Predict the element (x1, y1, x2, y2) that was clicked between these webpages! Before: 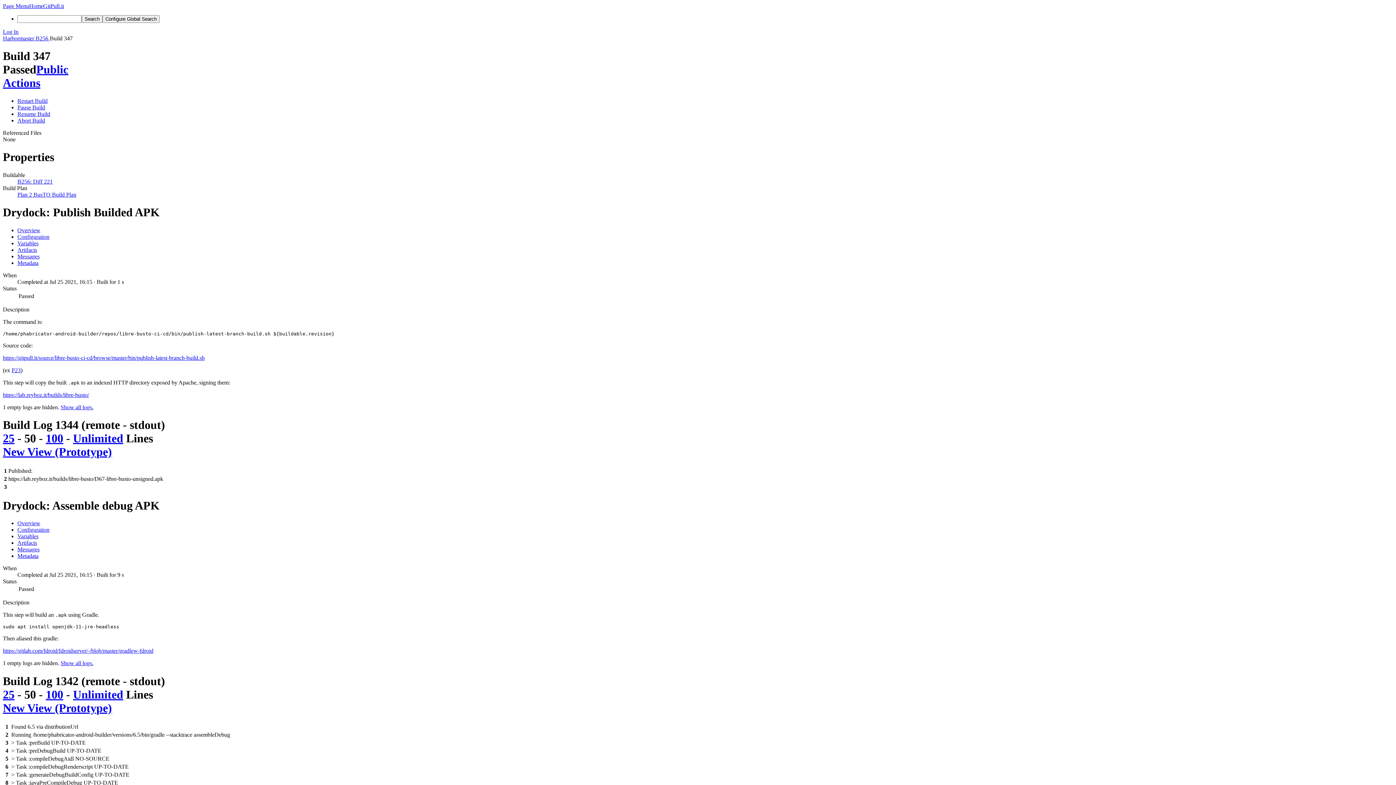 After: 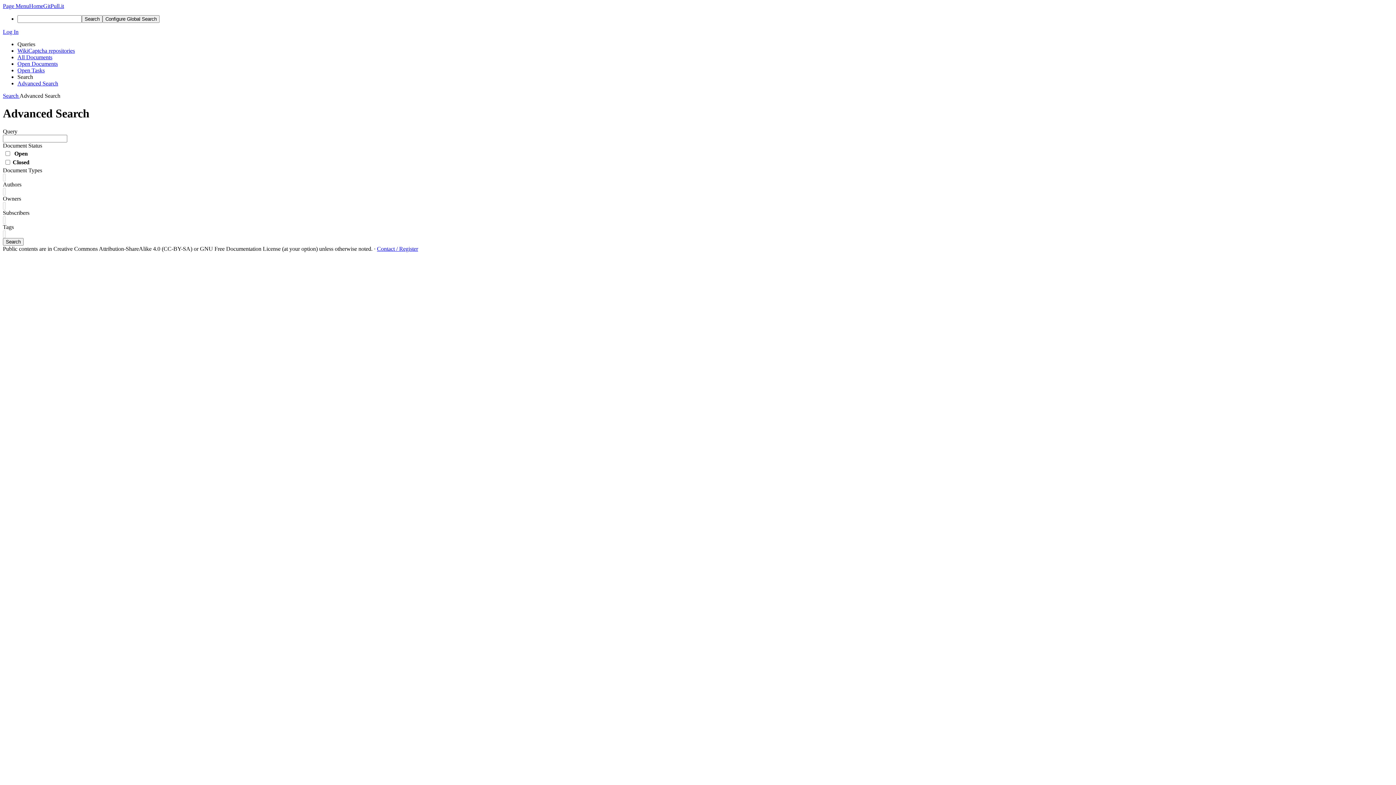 Action: label: Search bbox: (81, 15, 102, 22)